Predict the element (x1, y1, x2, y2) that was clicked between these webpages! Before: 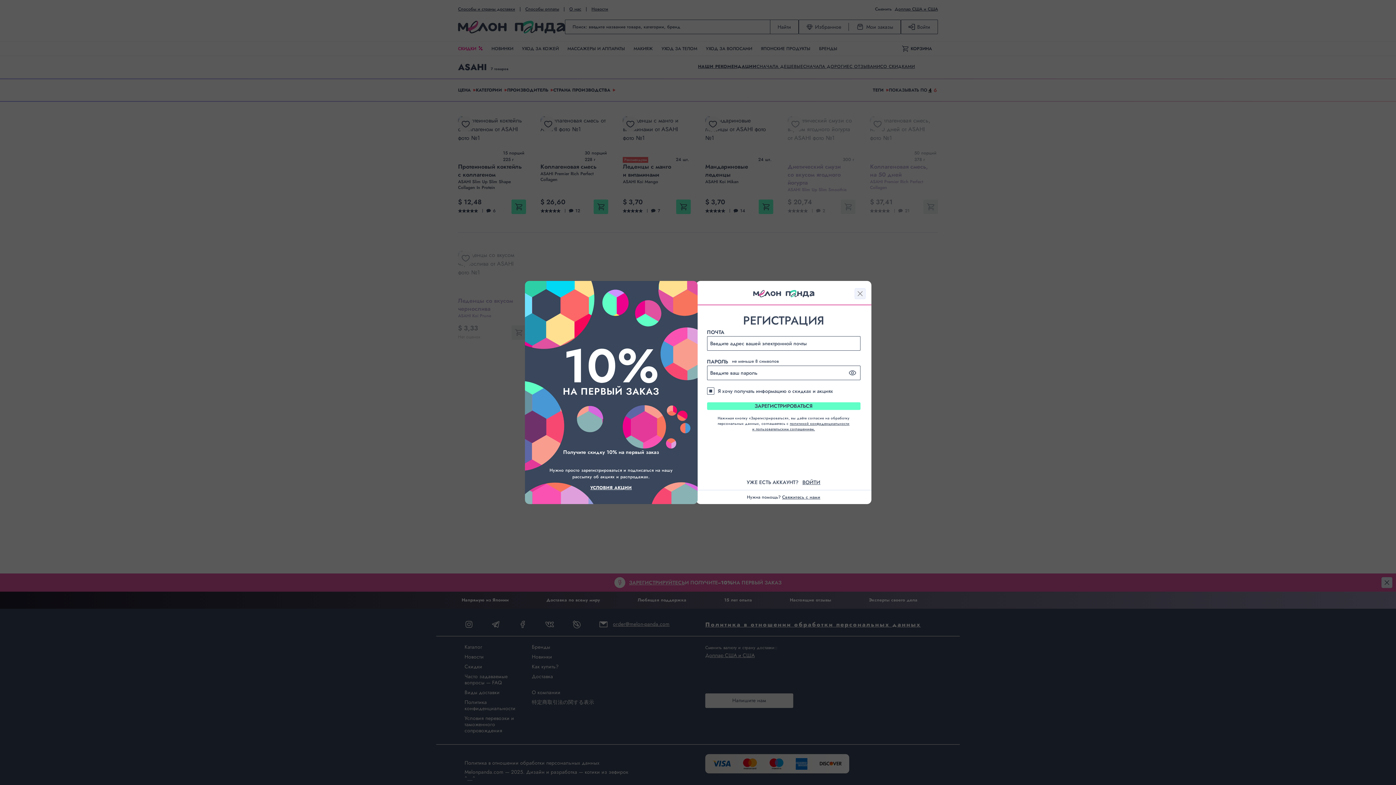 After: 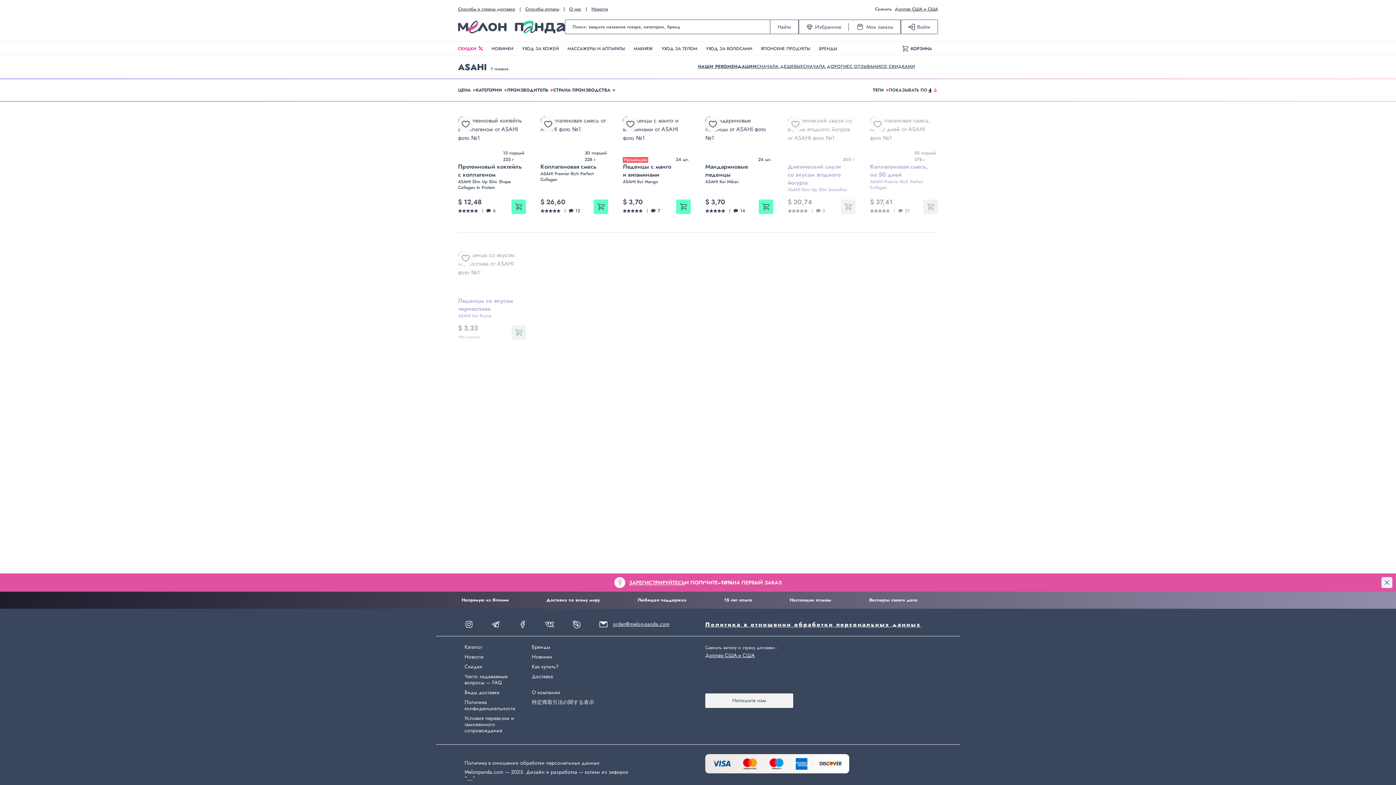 Action: bbox: (590, 484, 632, 491) label: УСЛОВИЯ АКЦИИ